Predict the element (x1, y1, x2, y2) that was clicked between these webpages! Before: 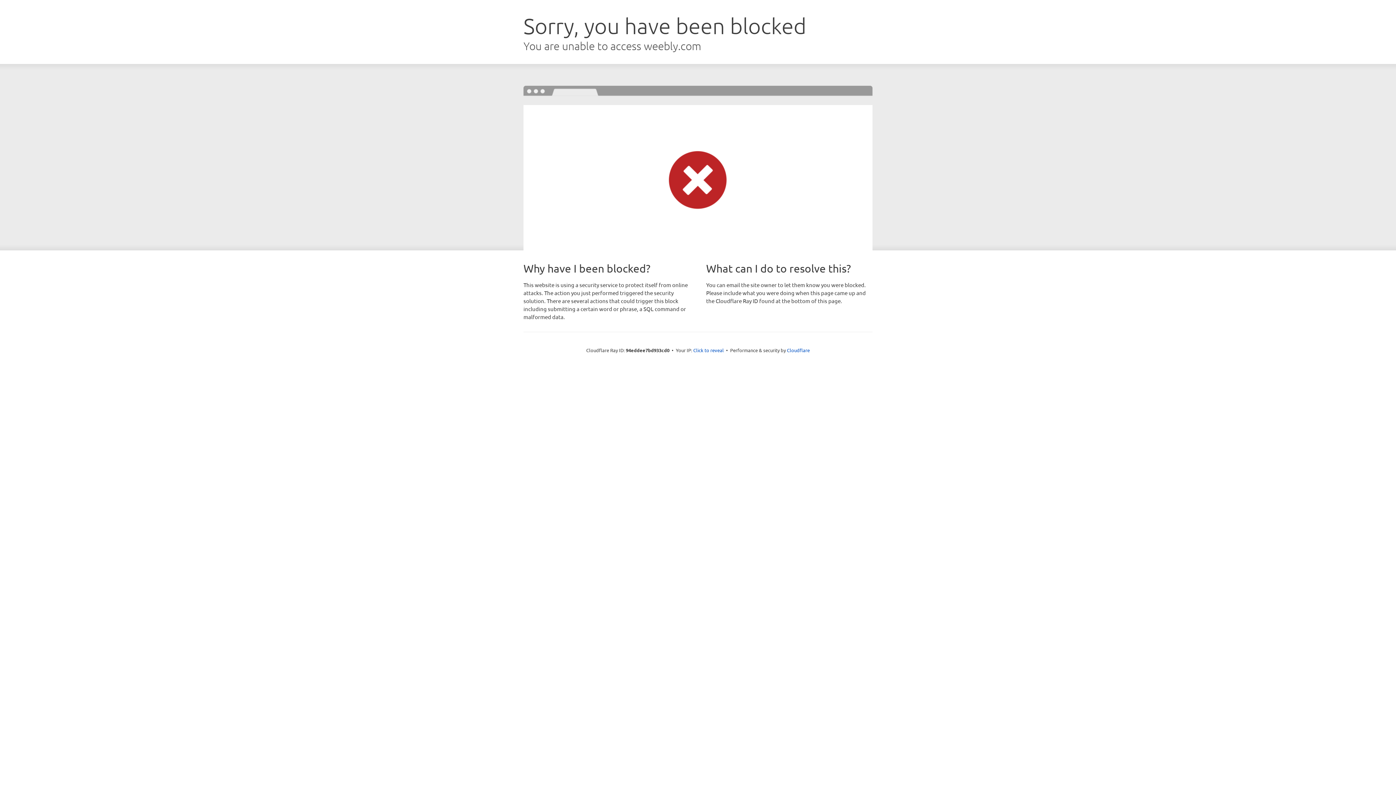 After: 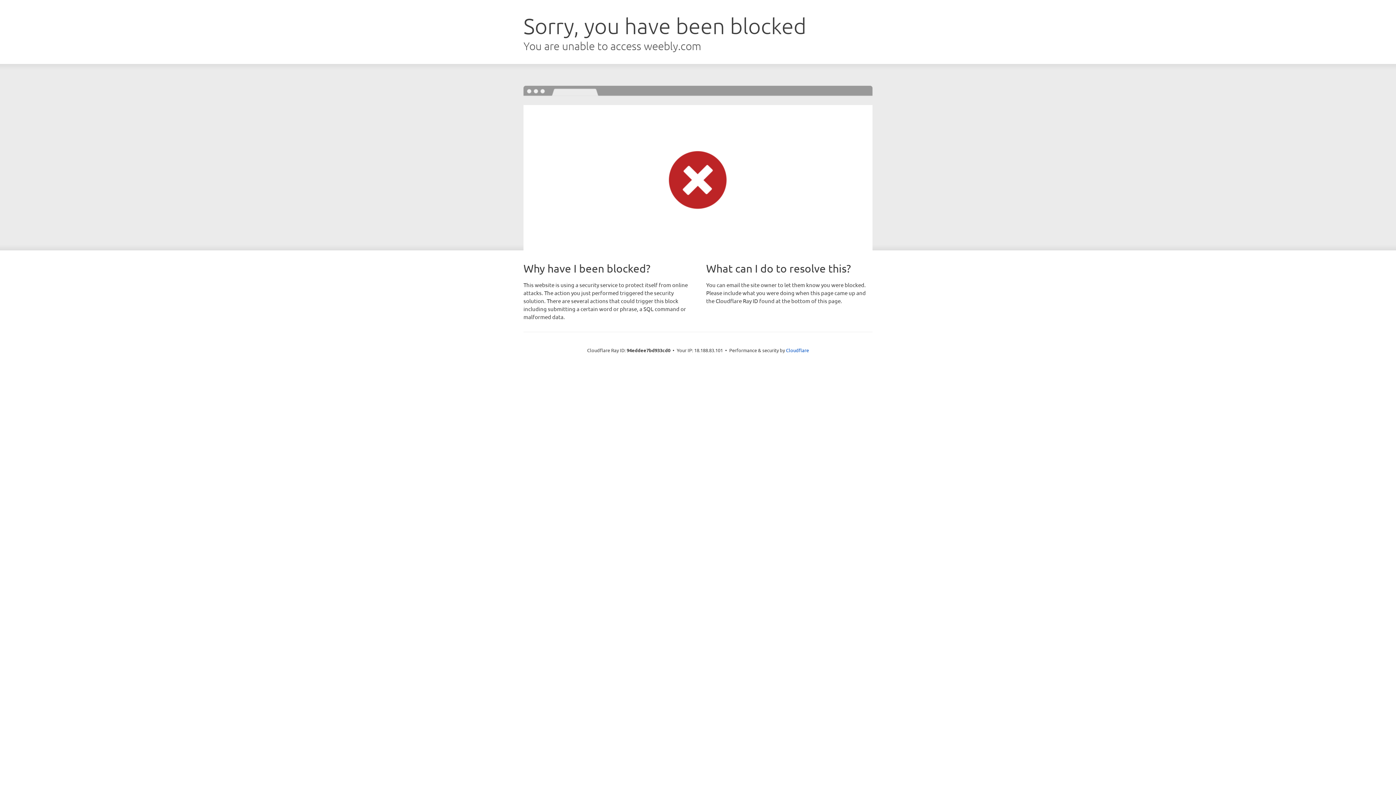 Action: label: Click to reveal bbox: (693, 346, 724, 353)